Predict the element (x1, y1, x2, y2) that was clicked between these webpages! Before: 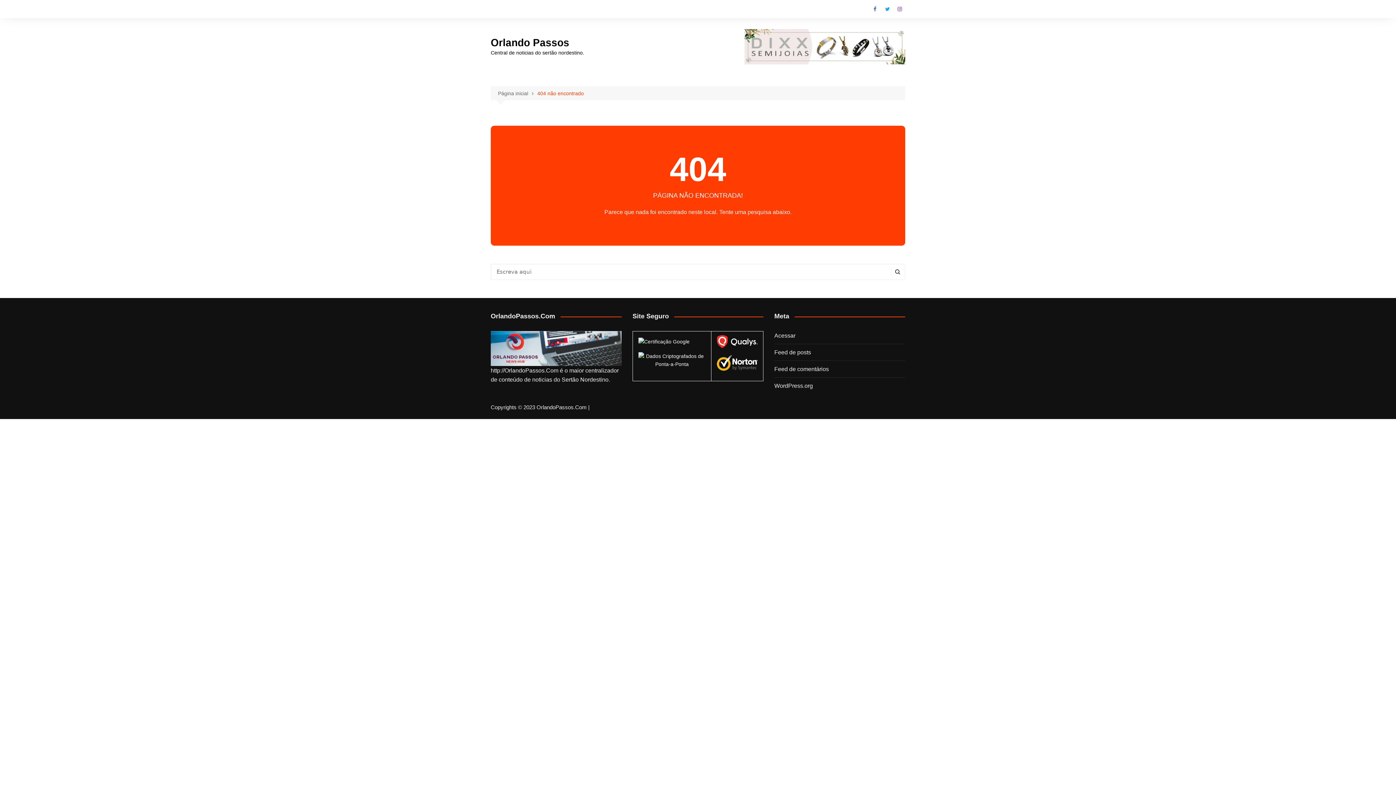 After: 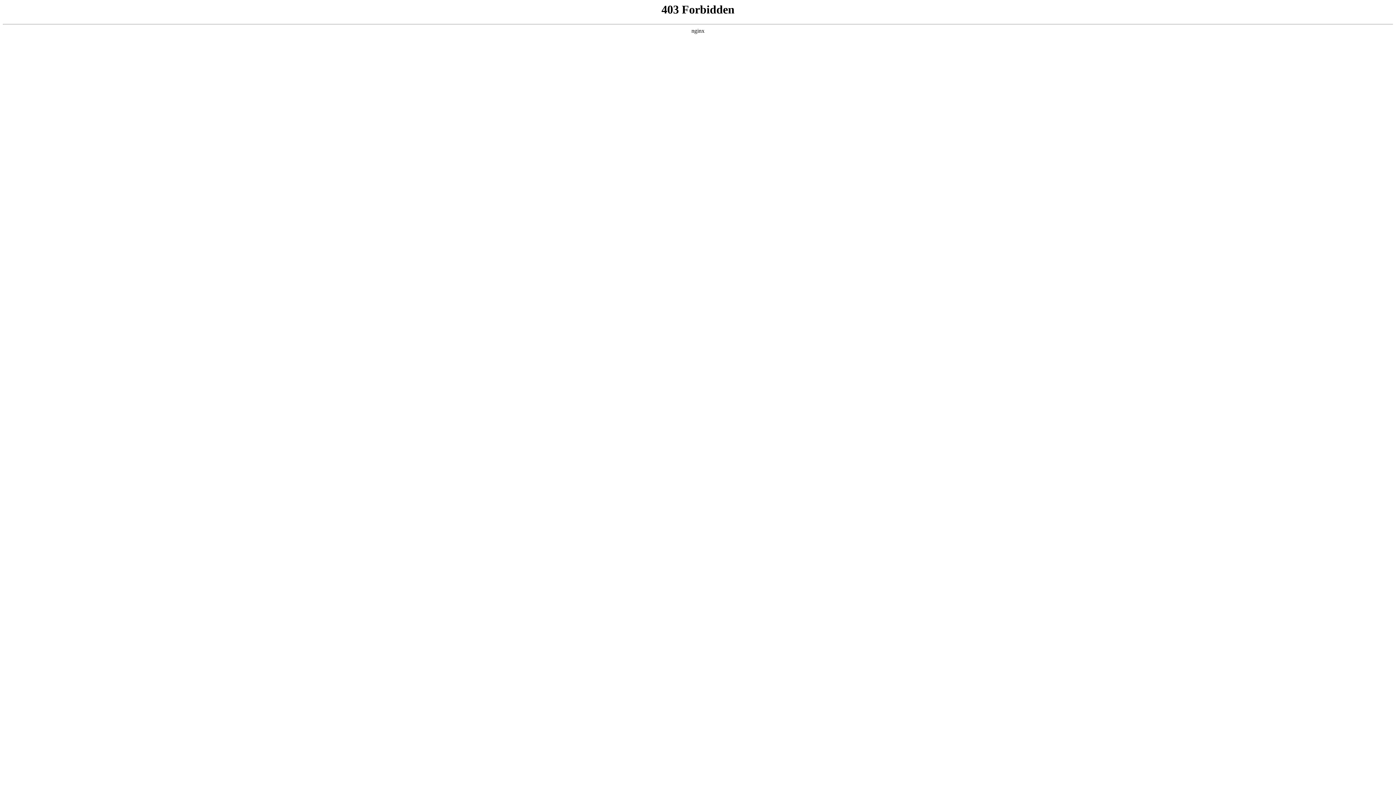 Action: bbox: (774, 506, 813, 516) label: WordPress.org